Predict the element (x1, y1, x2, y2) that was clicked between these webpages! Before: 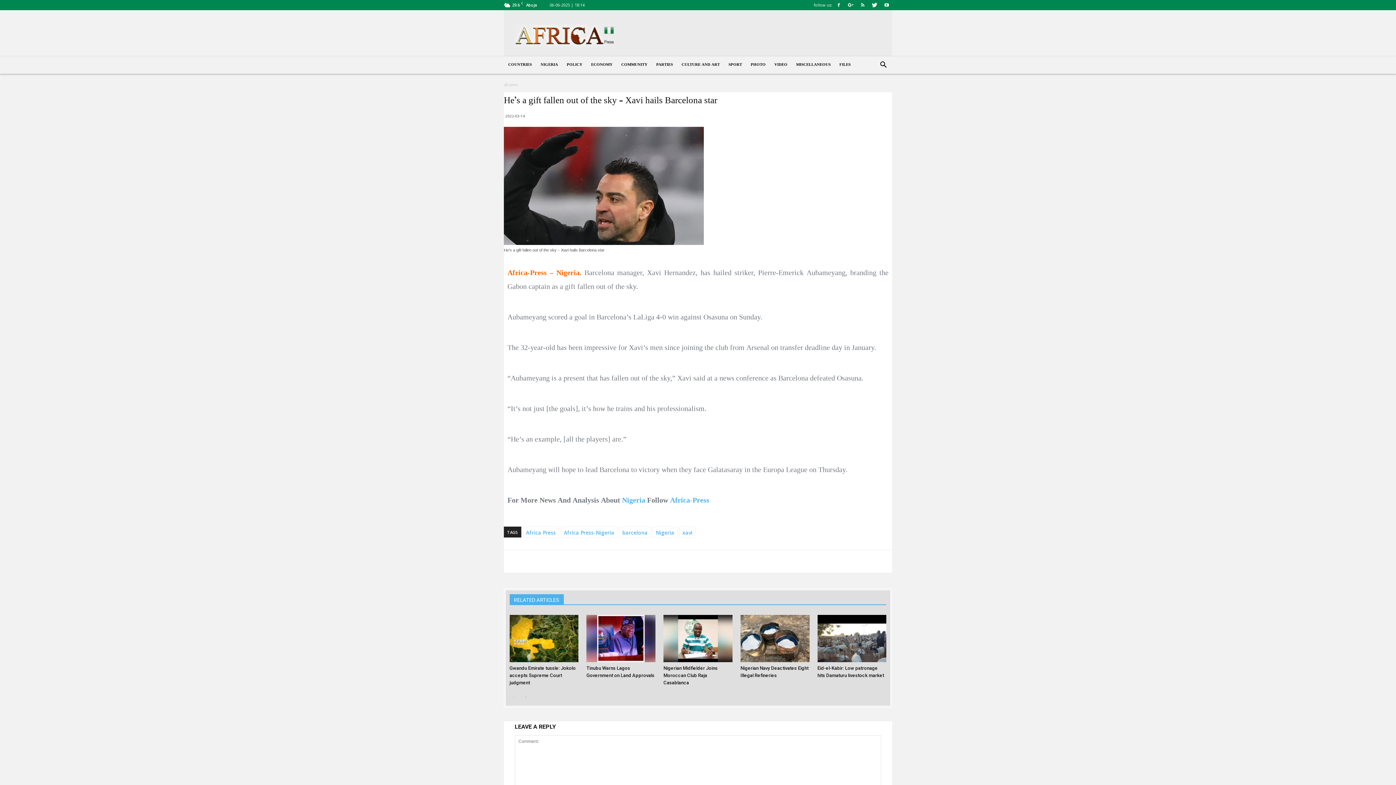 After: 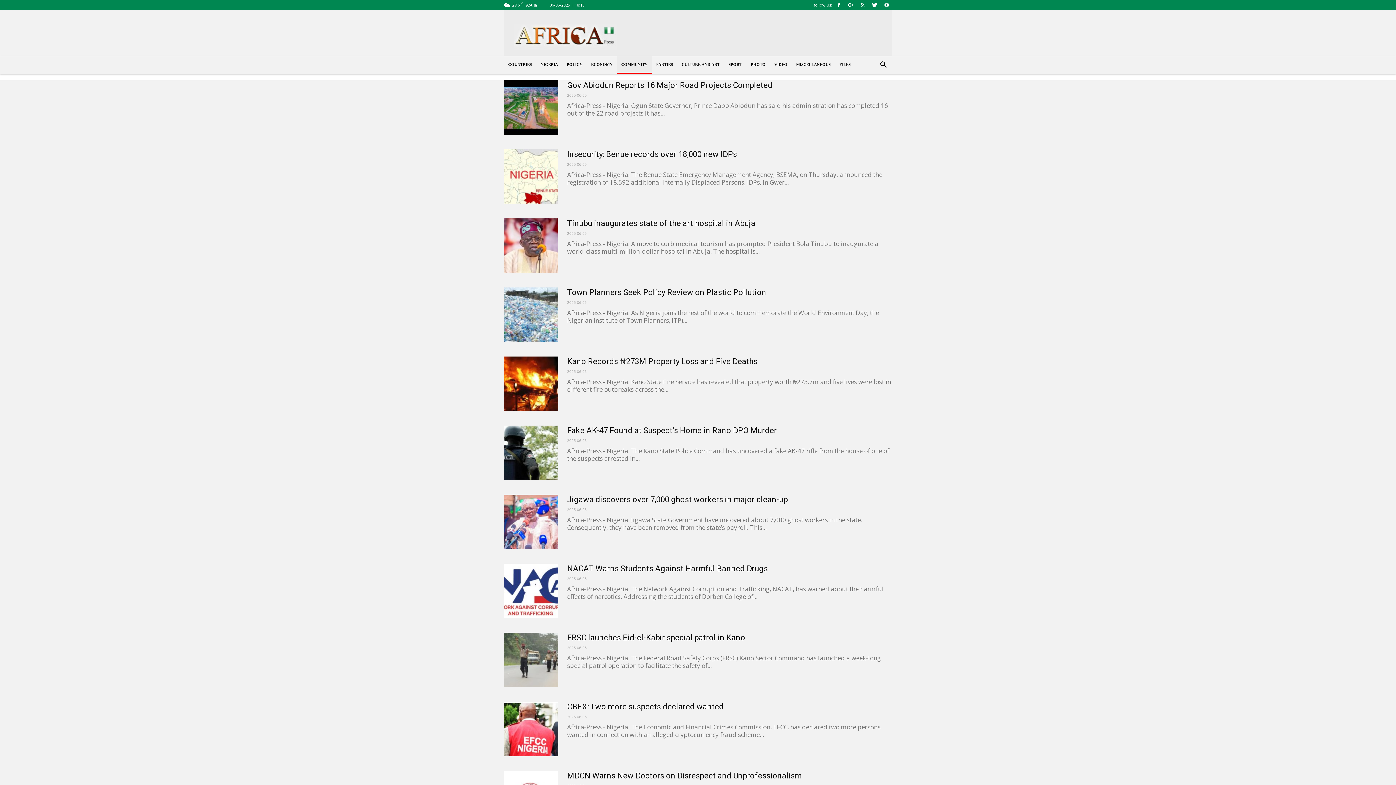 Action: bbox: (617, 56, 652, 73) label: COMMUNITY